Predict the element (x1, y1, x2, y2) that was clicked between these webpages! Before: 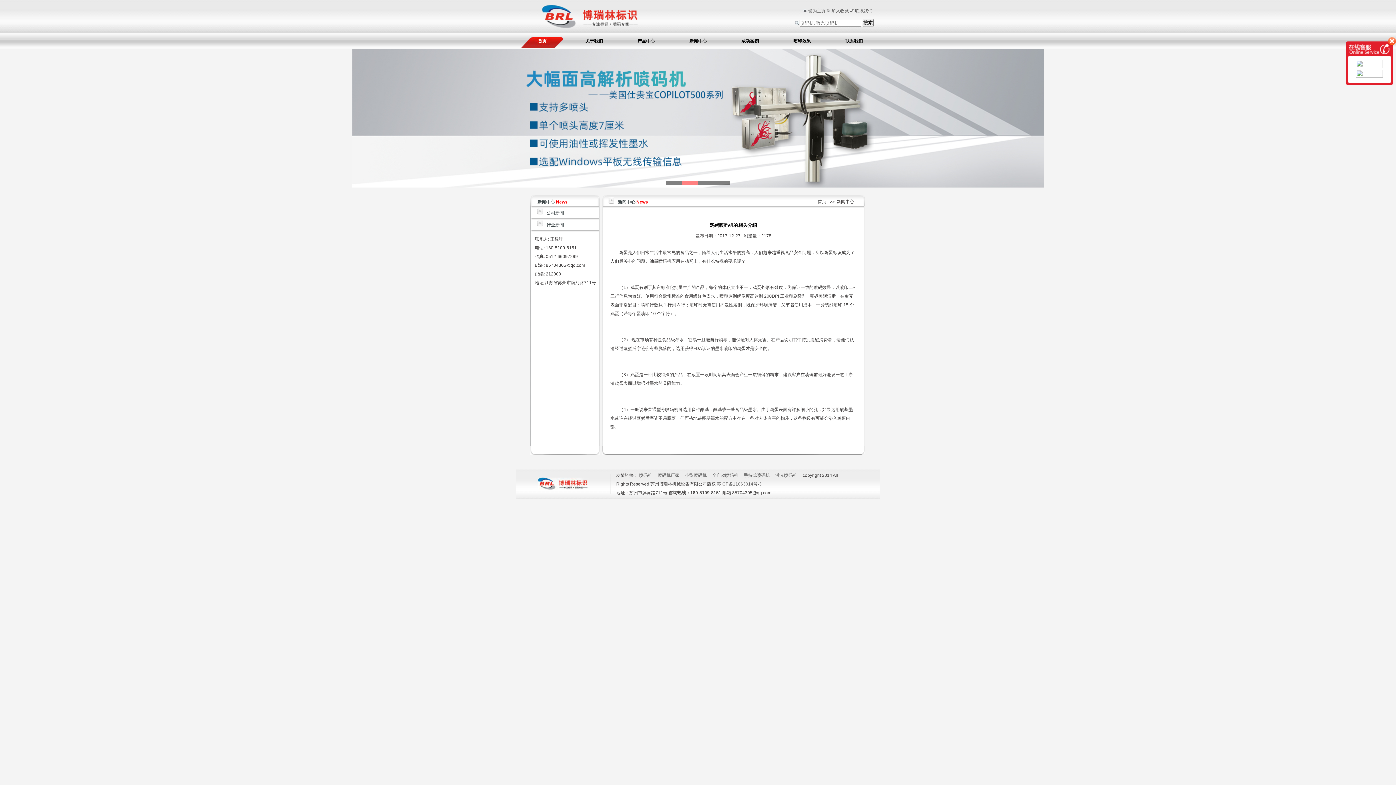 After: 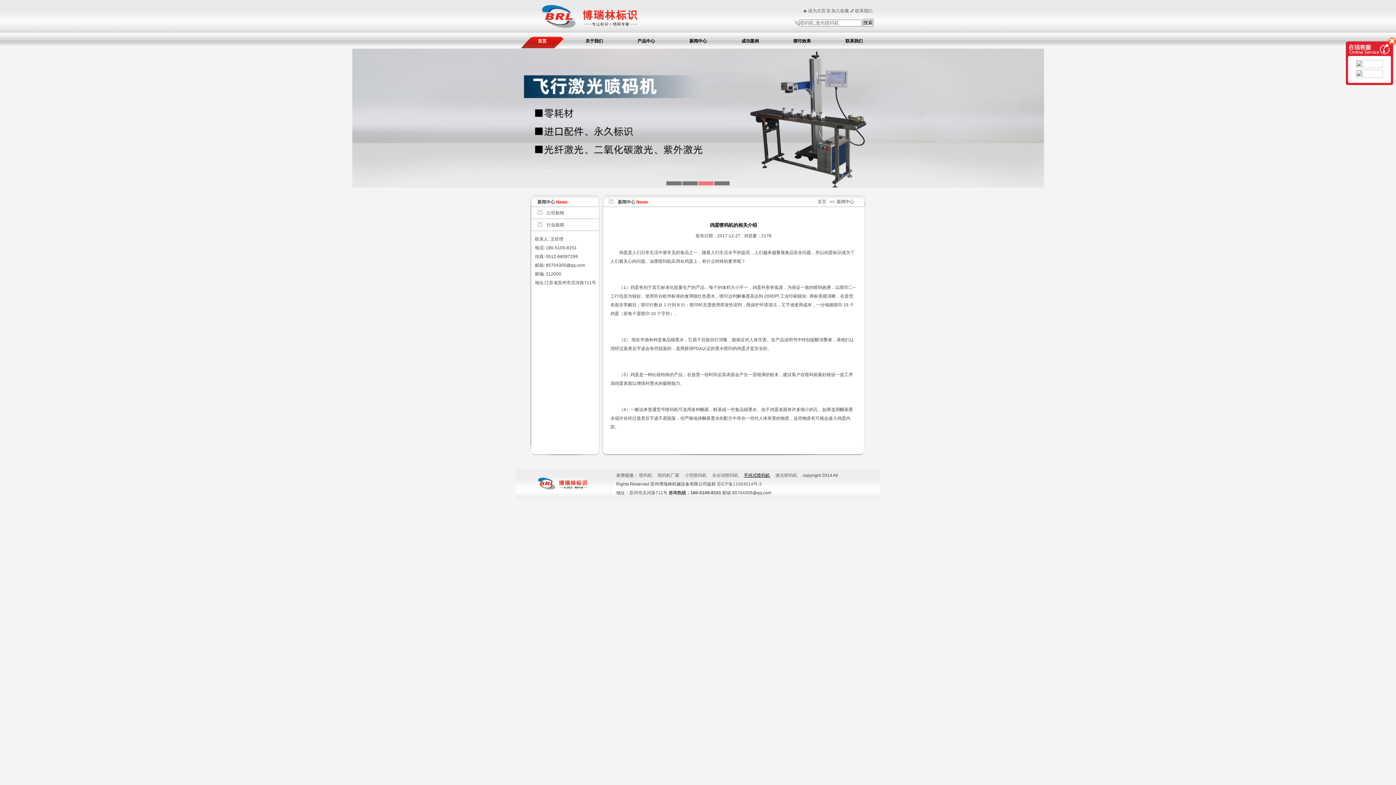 Action: label: 手持式喷码机 bbox: (744, 473, 770, 478)